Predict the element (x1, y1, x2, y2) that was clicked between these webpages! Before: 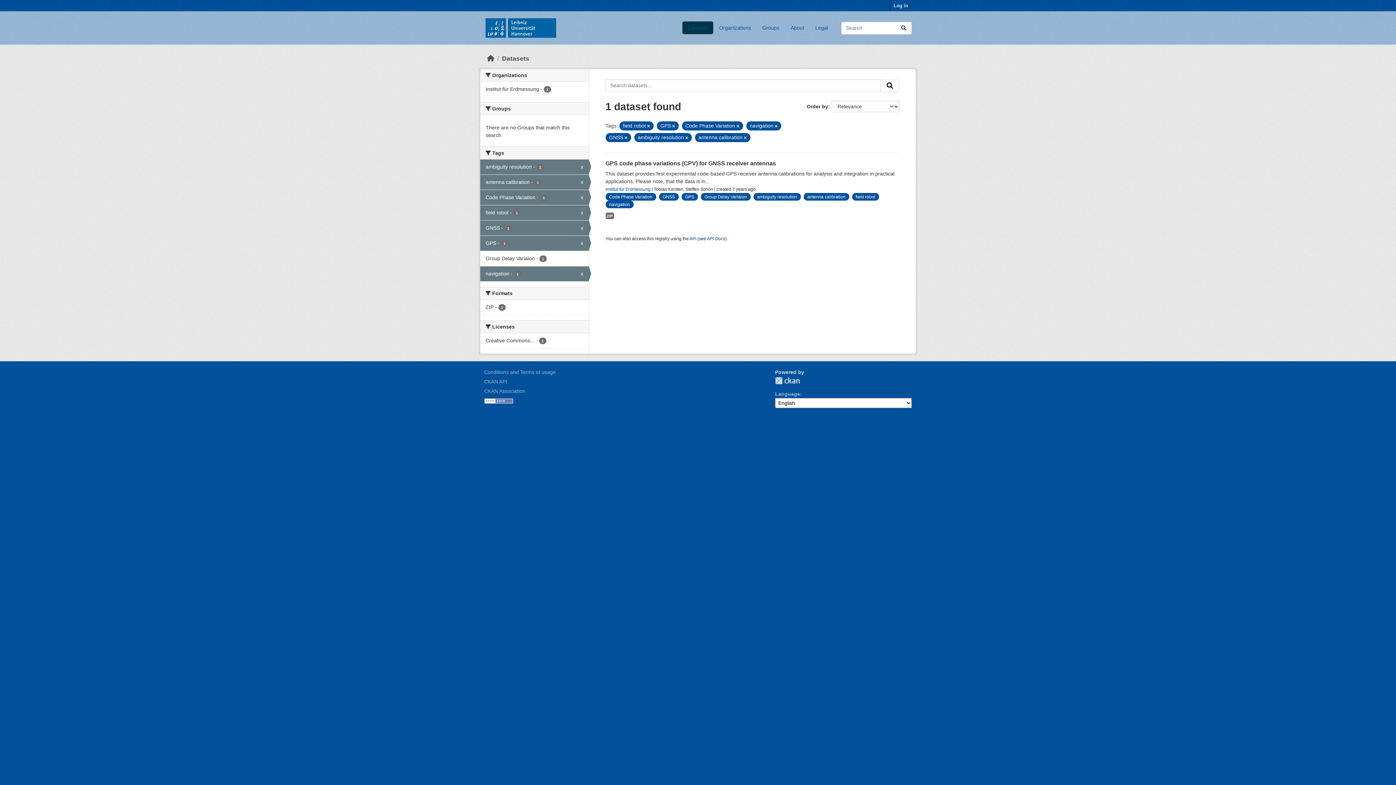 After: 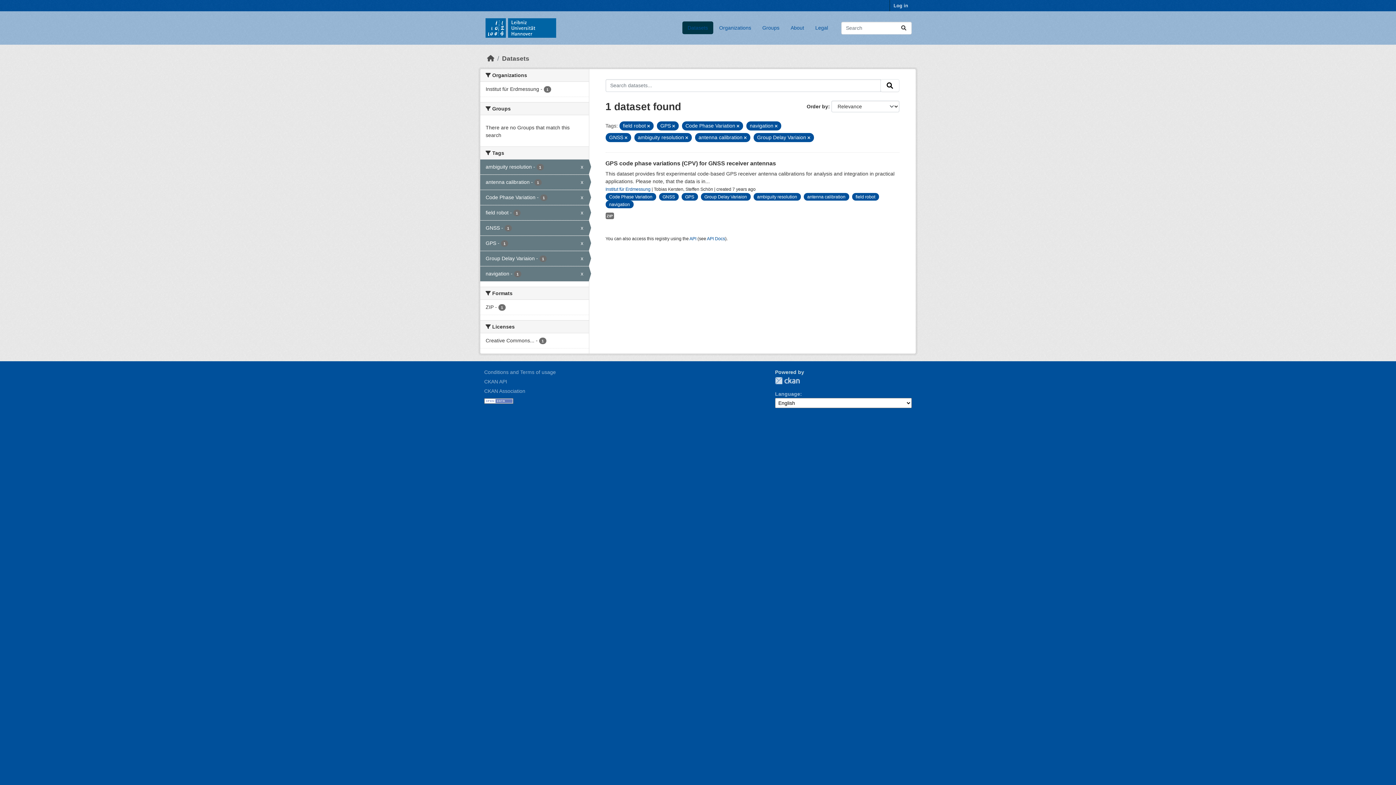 Action: bbox: (480, 251, 588, 266) label: Group Delay Variaion - 1